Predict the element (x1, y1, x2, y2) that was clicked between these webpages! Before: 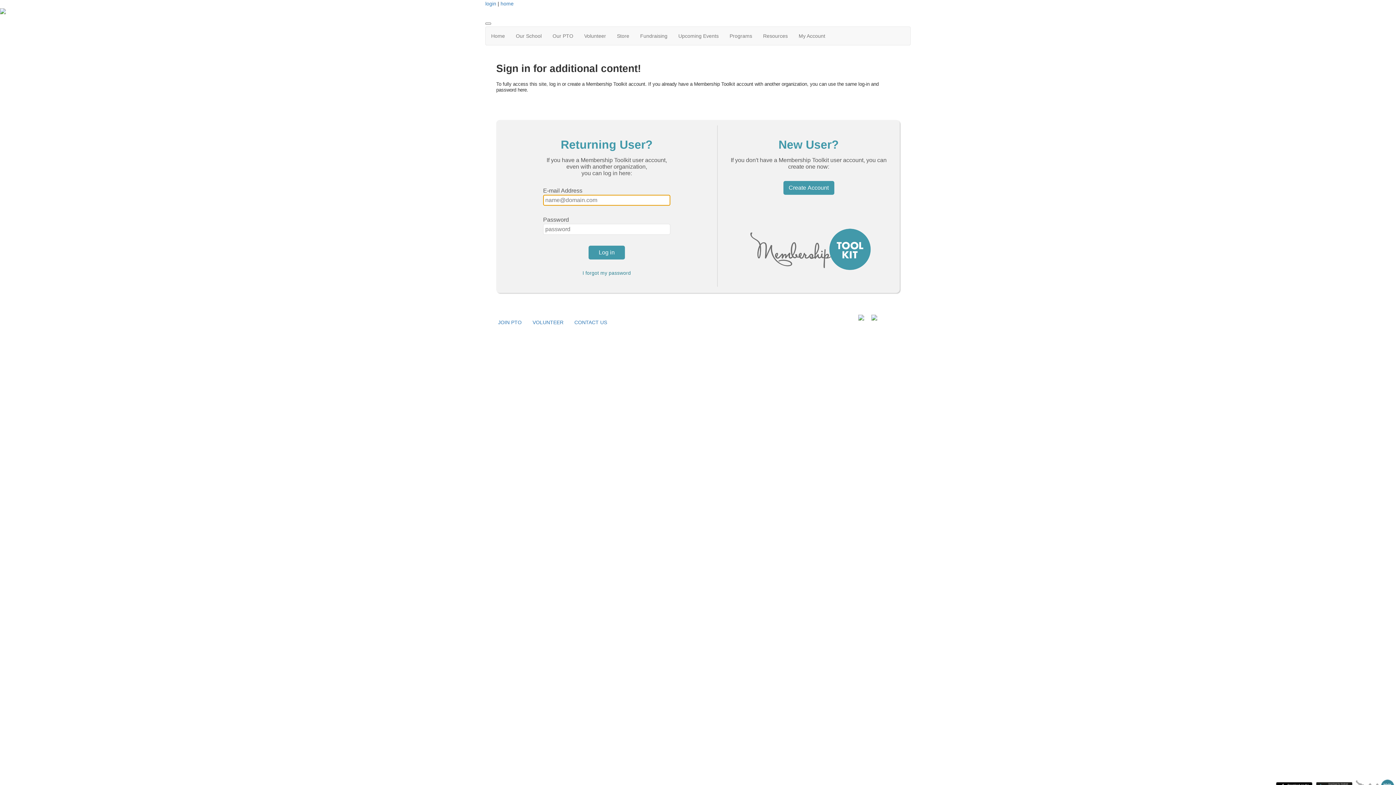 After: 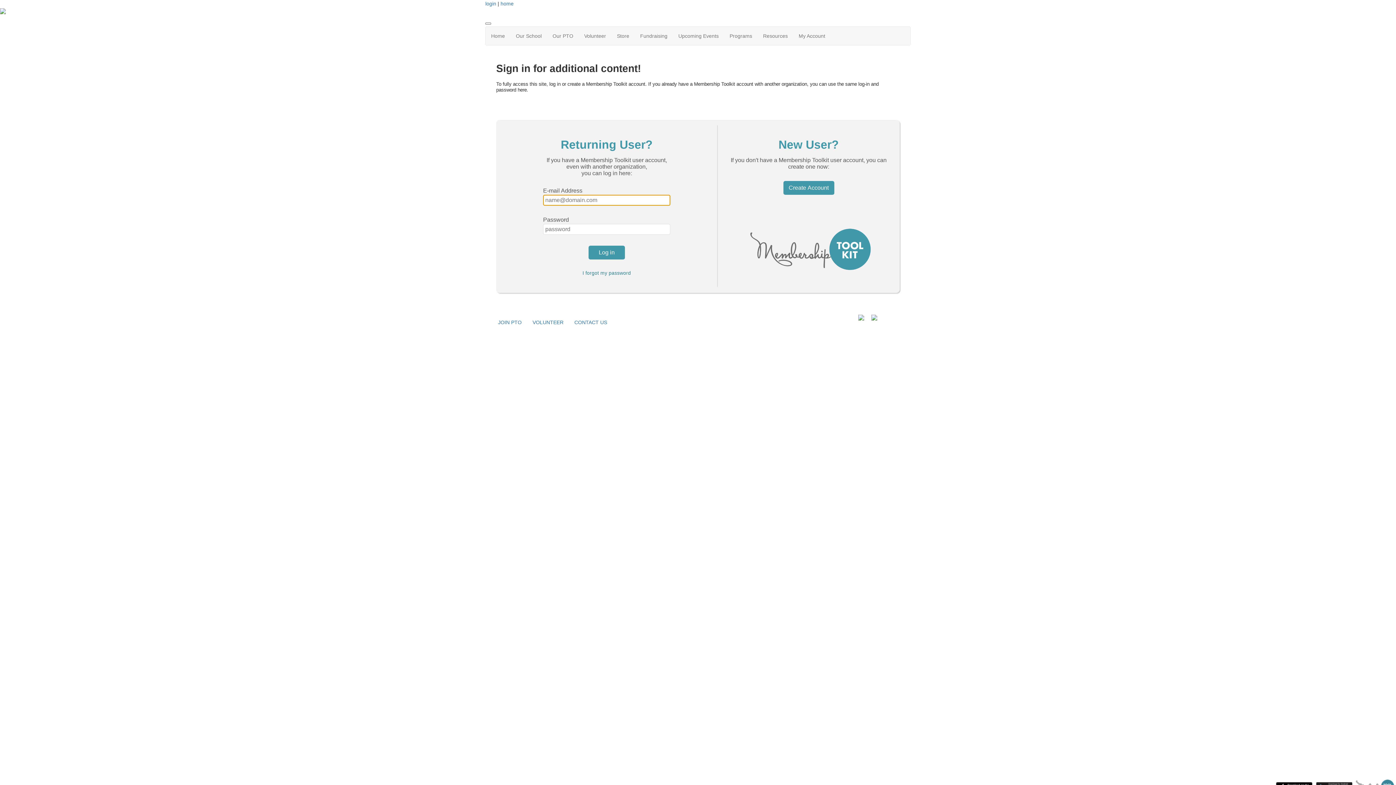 Action: bbox: (793, 26, 830, 45) label: My Account